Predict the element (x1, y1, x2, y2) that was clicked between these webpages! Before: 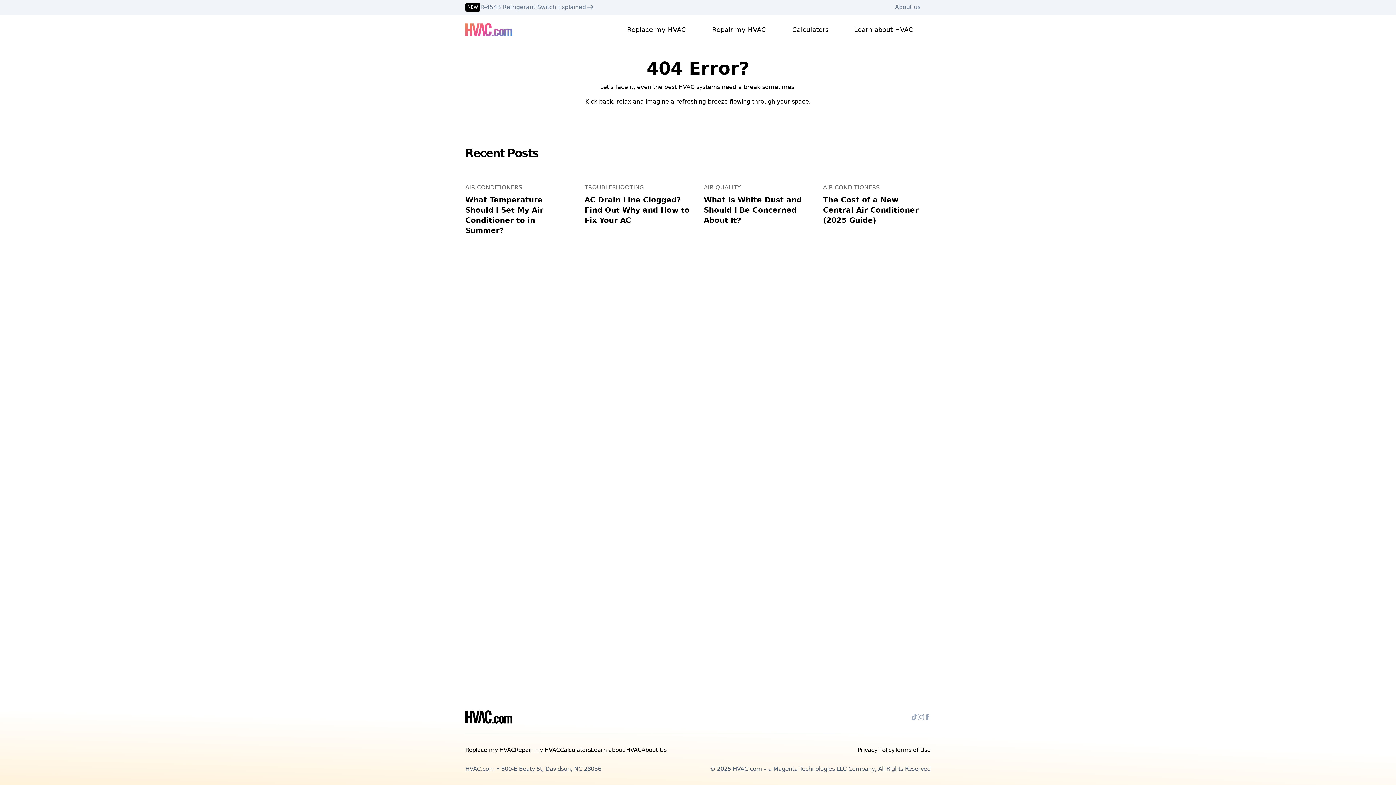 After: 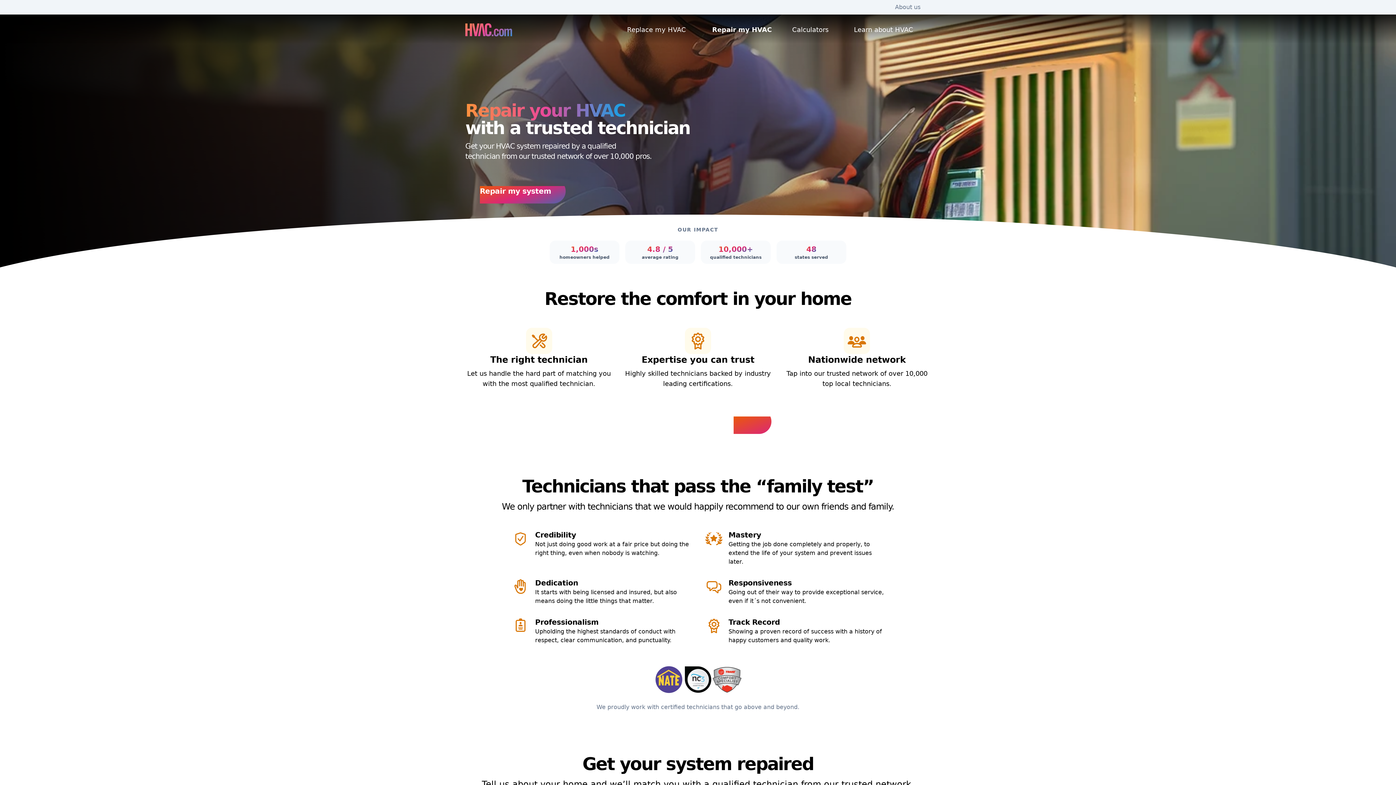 Action: bbox: (514, 746, 560, 753) label: Repair my HVAC